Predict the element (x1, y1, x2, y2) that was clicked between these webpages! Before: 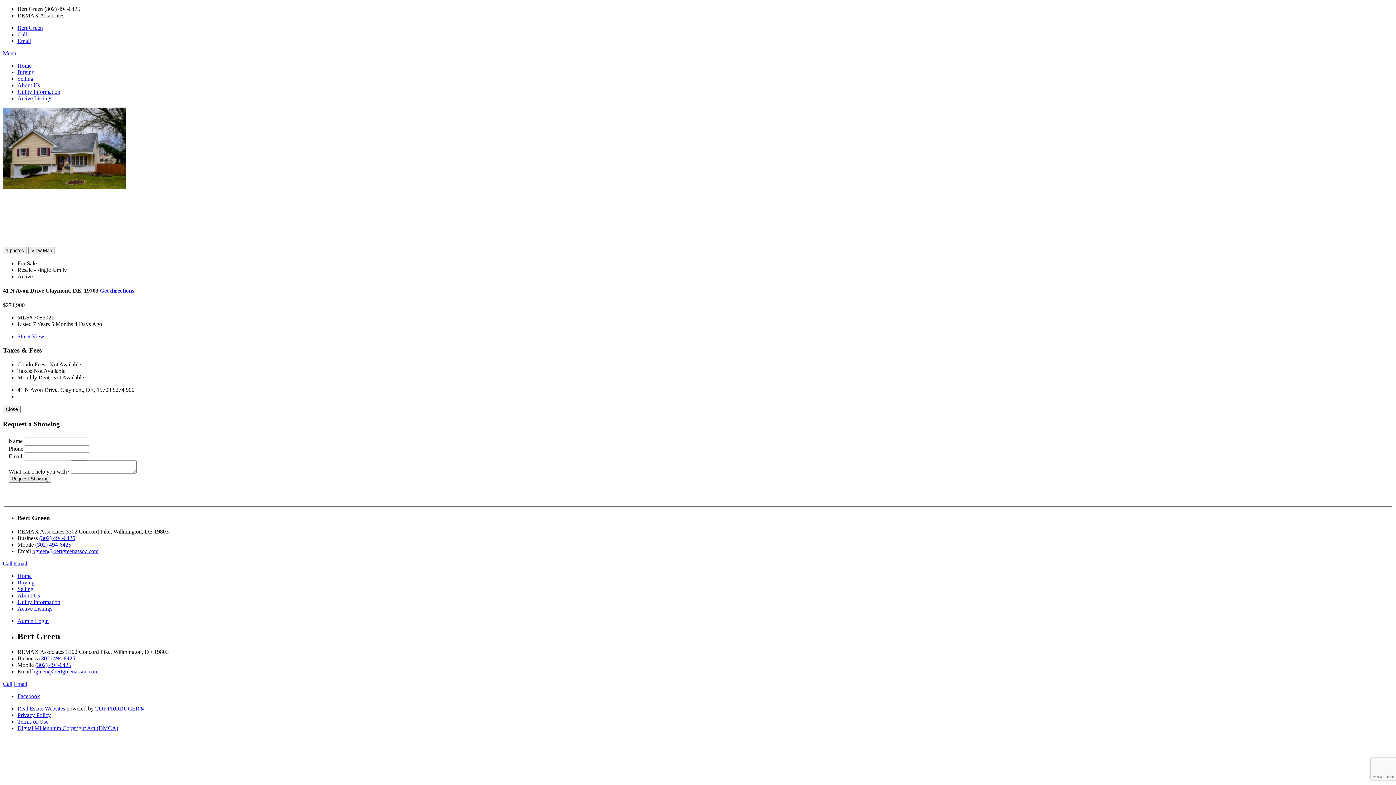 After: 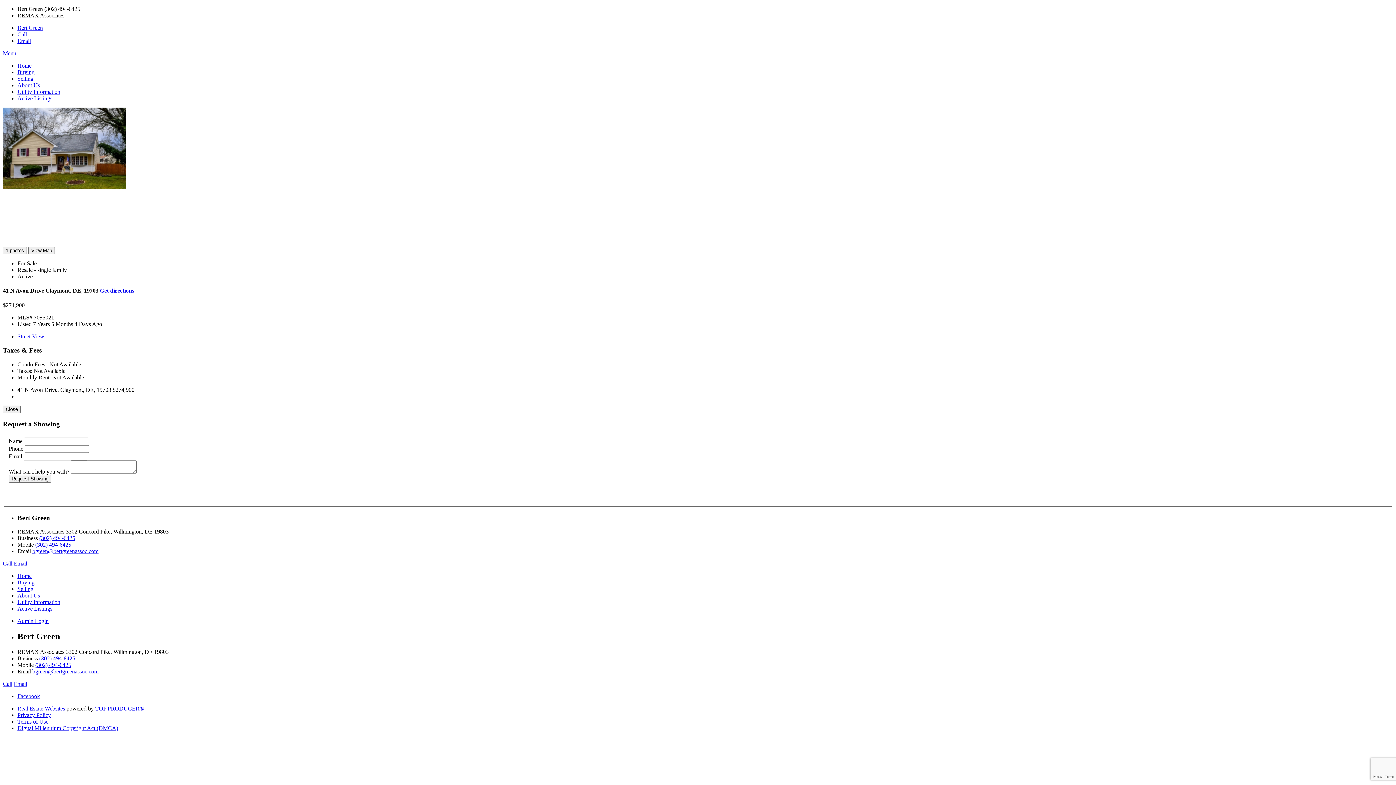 Action: bbox: (2, 681, 12, 687) label: Call